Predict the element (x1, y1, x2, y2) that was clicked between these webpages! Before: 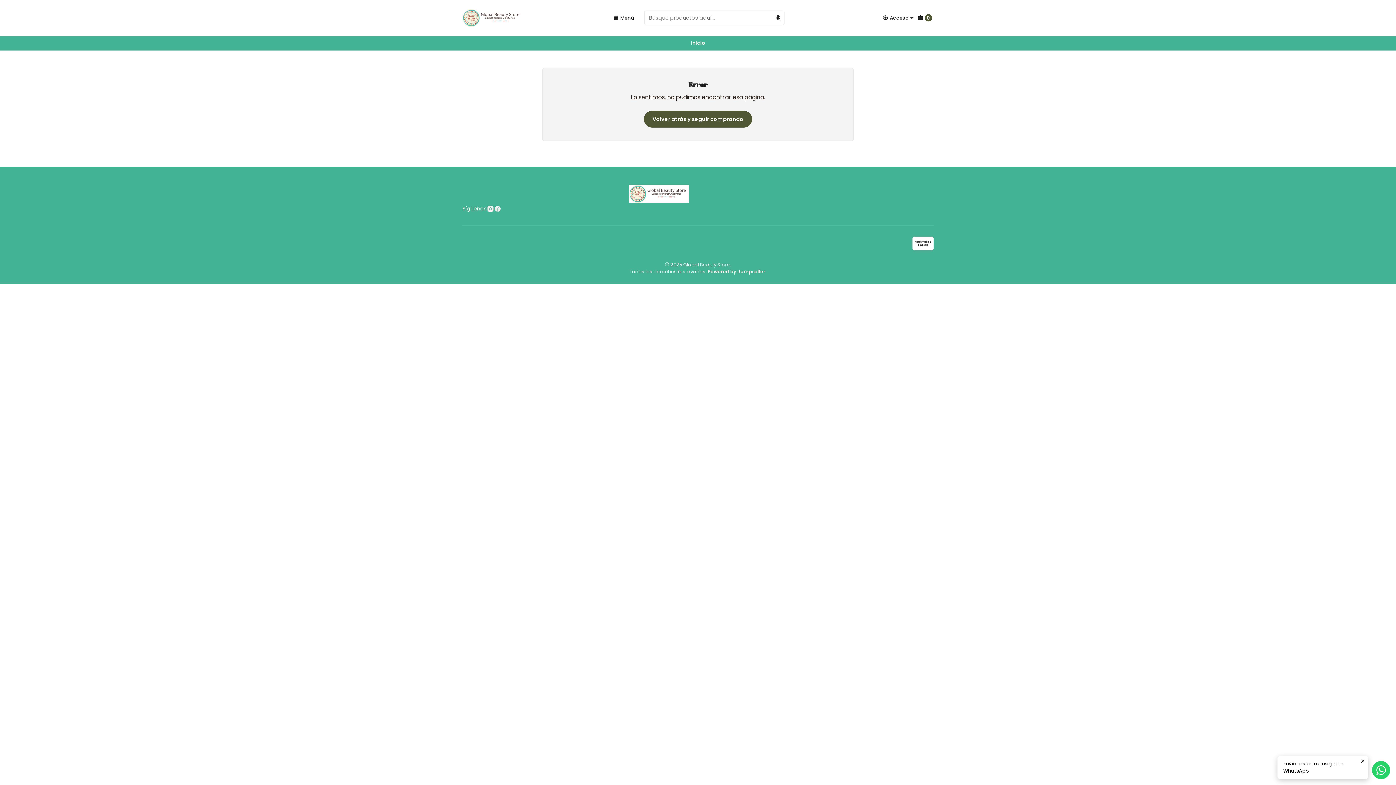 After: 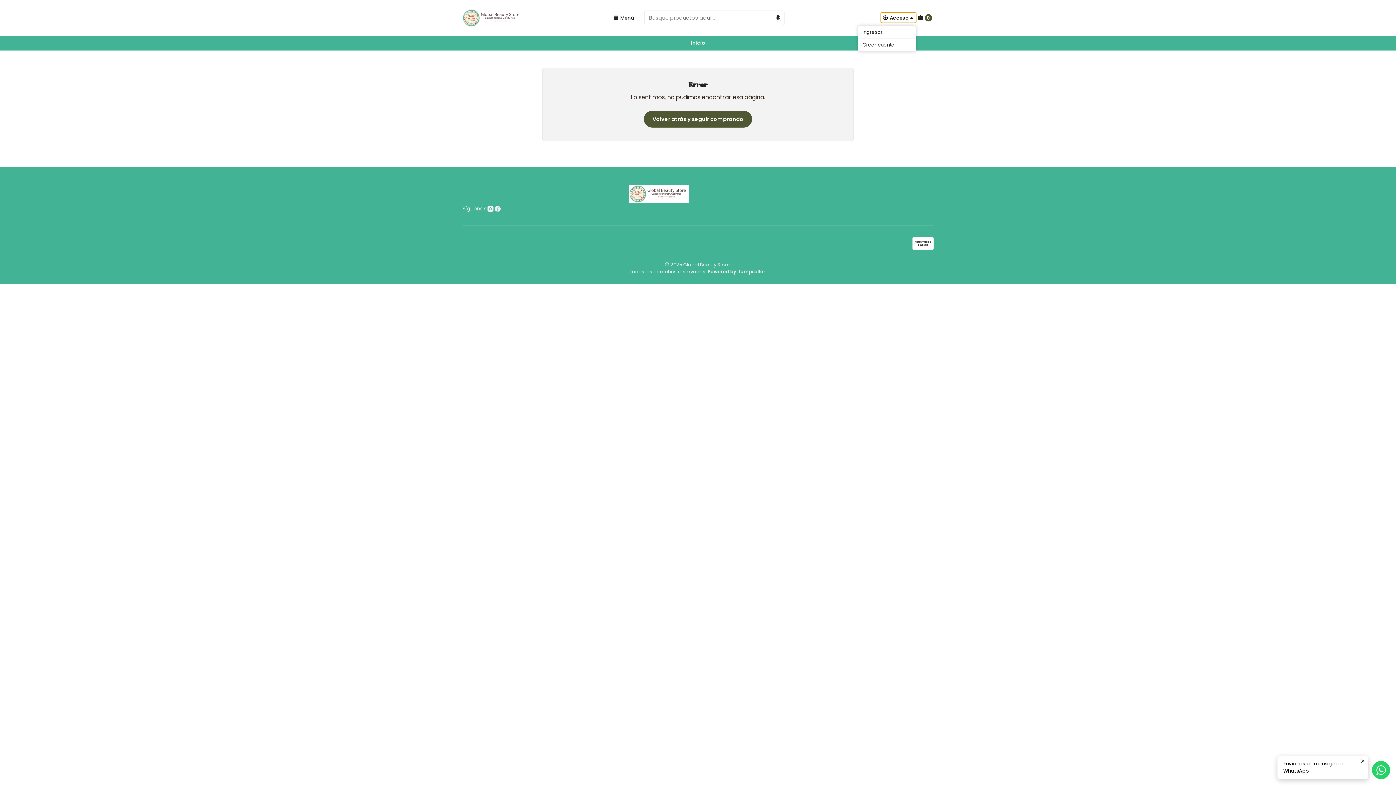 Action: label: Acceso bbox: (881, 12, 916, 22)